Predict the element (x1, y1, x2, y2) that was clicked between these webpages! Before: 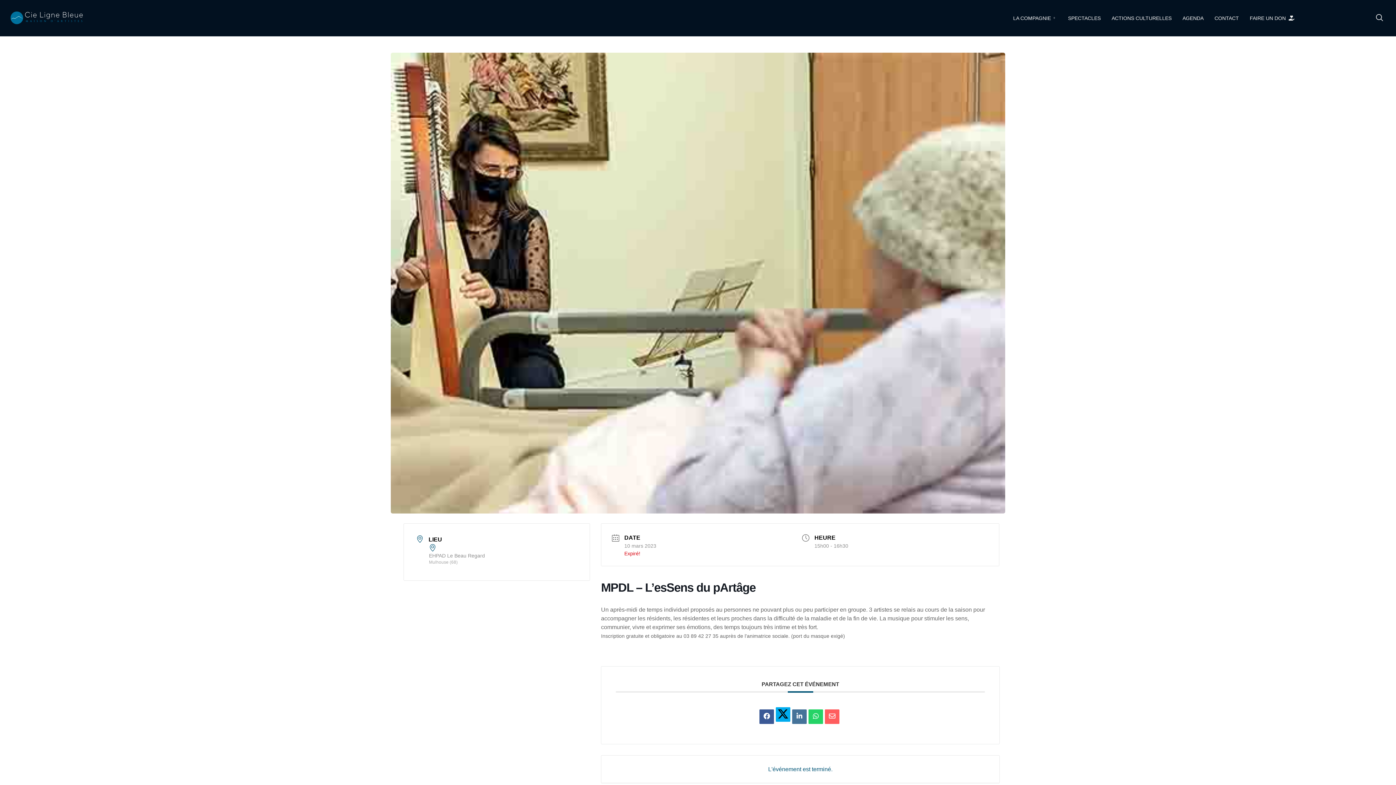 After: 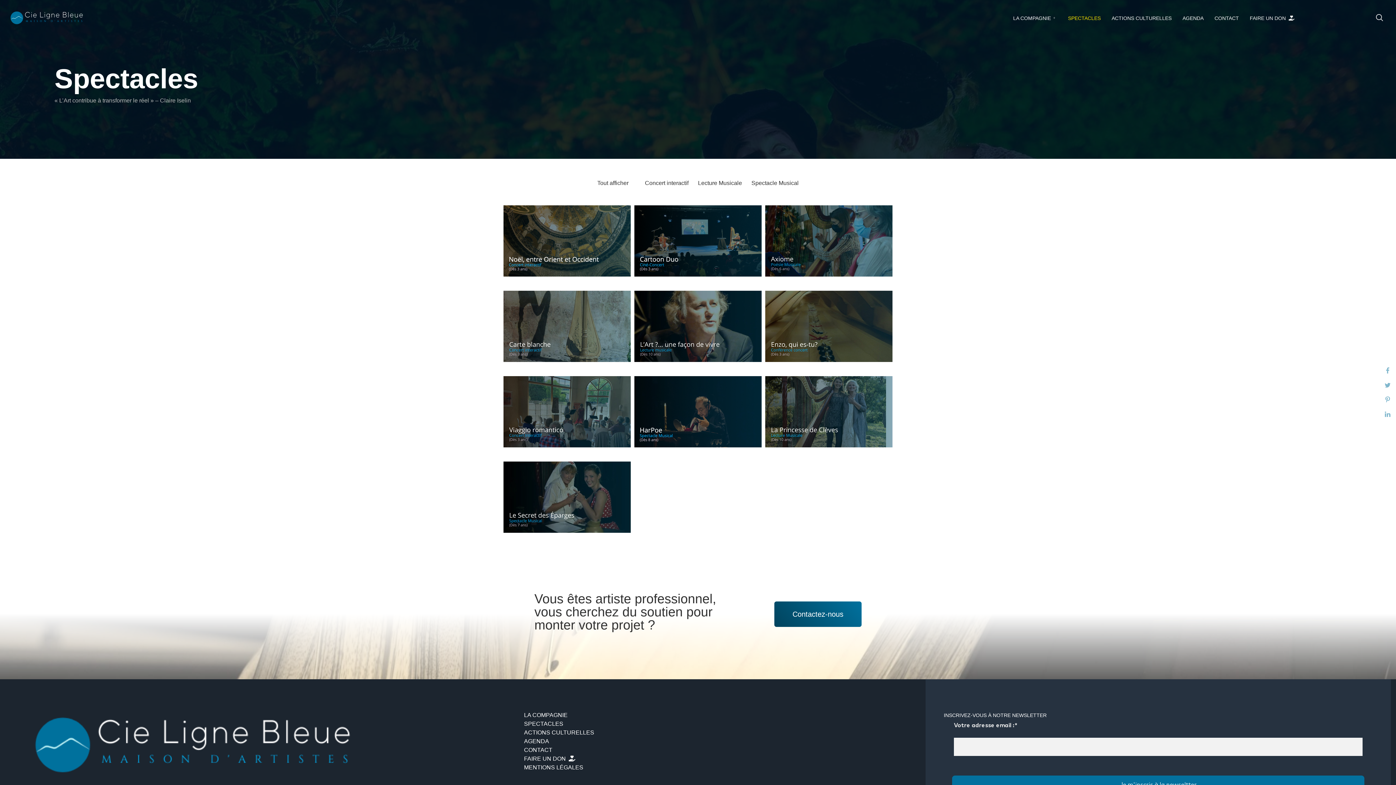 Action: bbox: (1062, 3, 1106, 32) label: SPECTACLES